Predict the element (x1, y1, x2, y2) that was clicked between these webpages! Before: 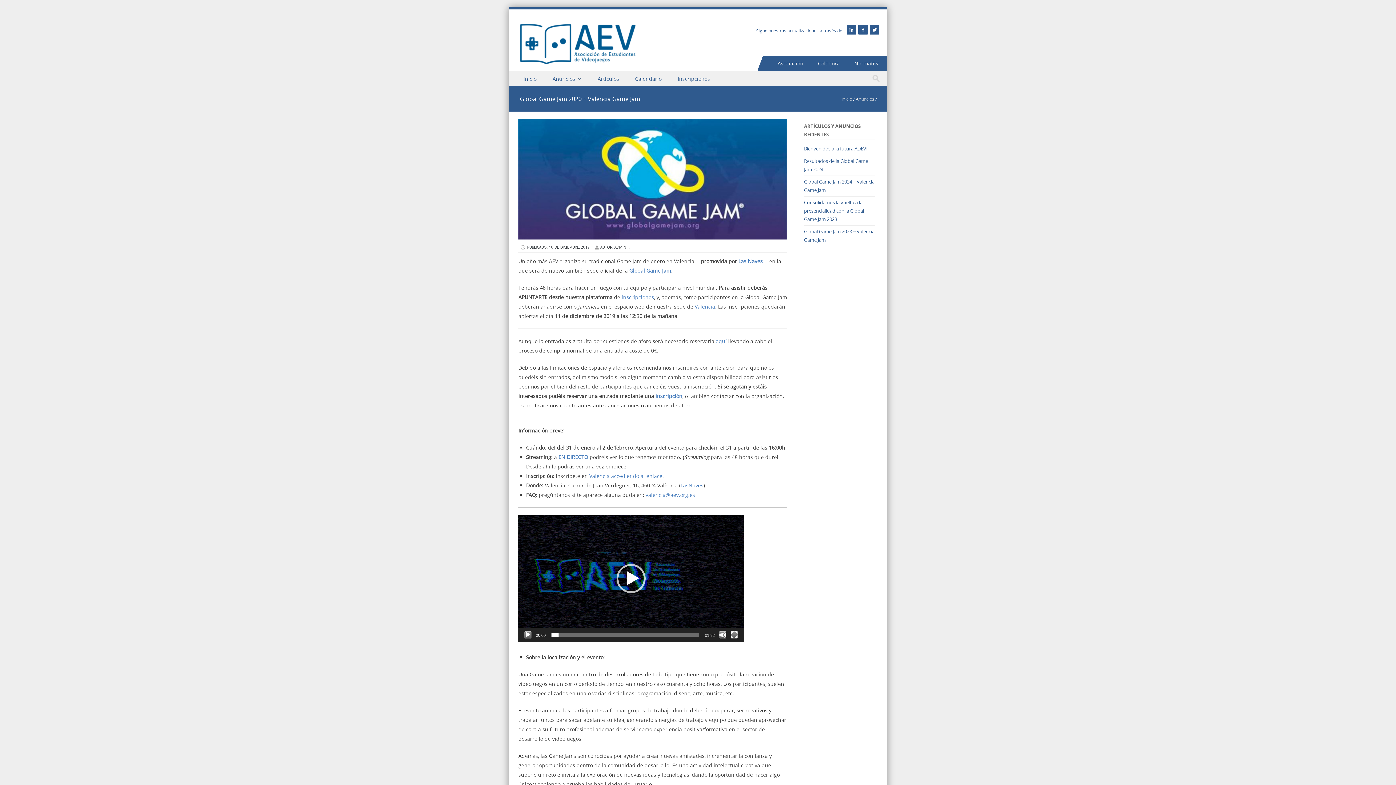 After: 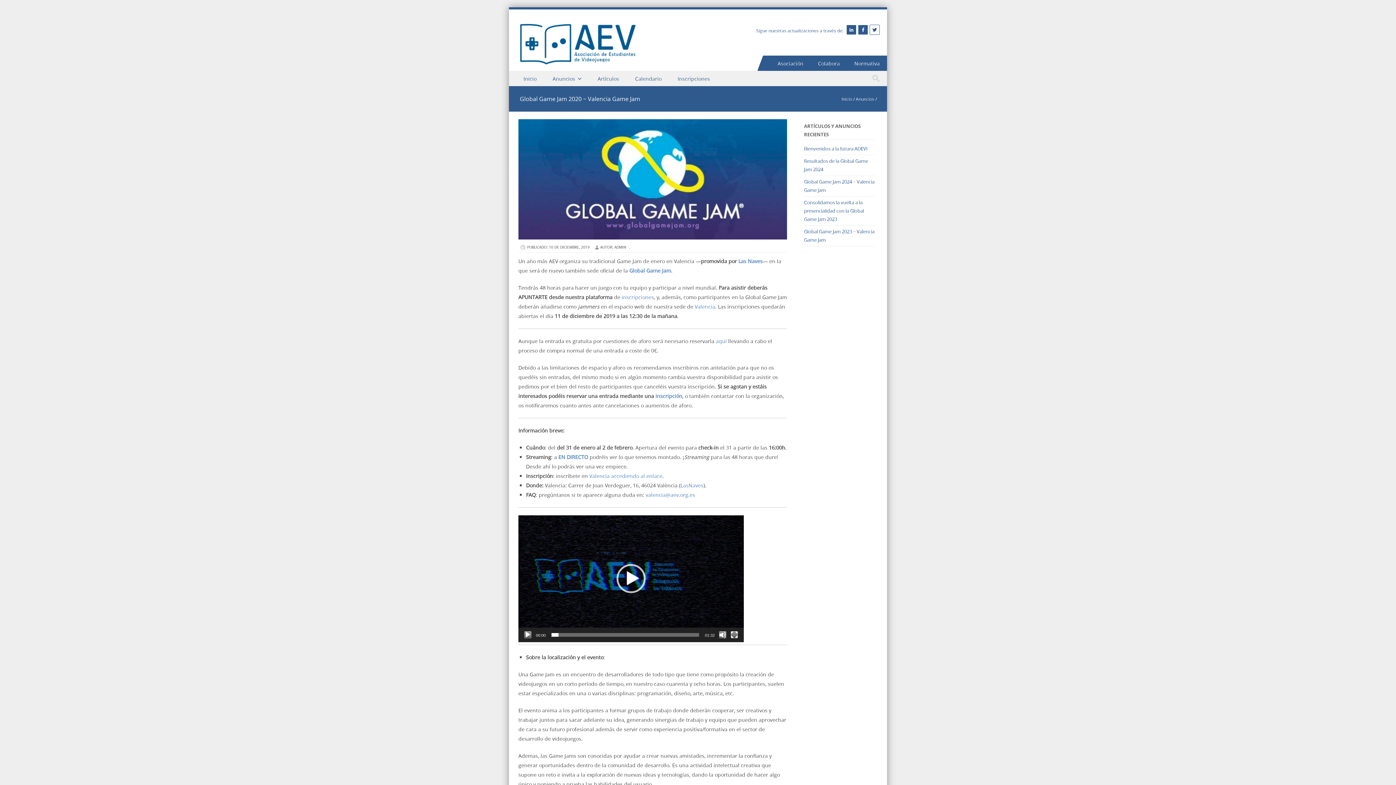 Action: bbox: (870, 25, 879, 34)